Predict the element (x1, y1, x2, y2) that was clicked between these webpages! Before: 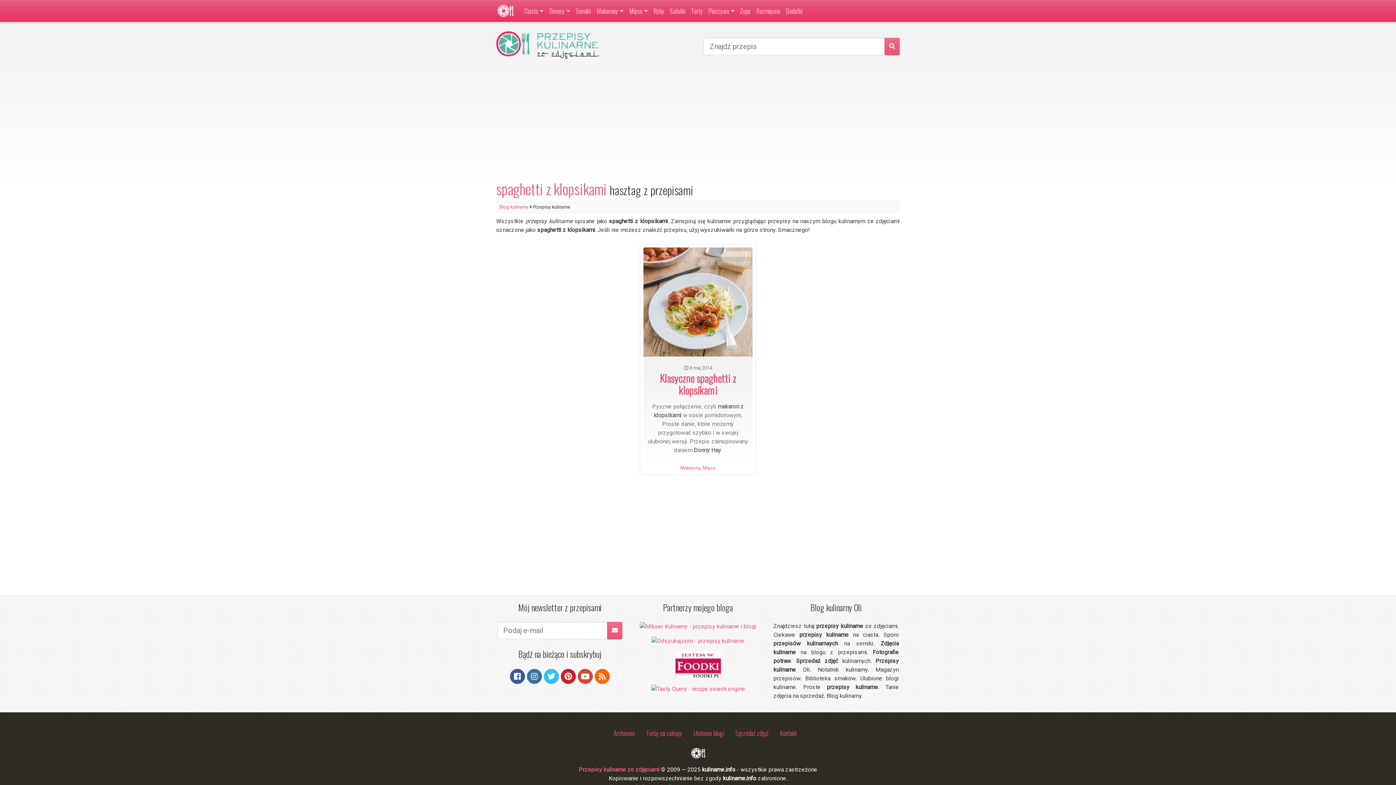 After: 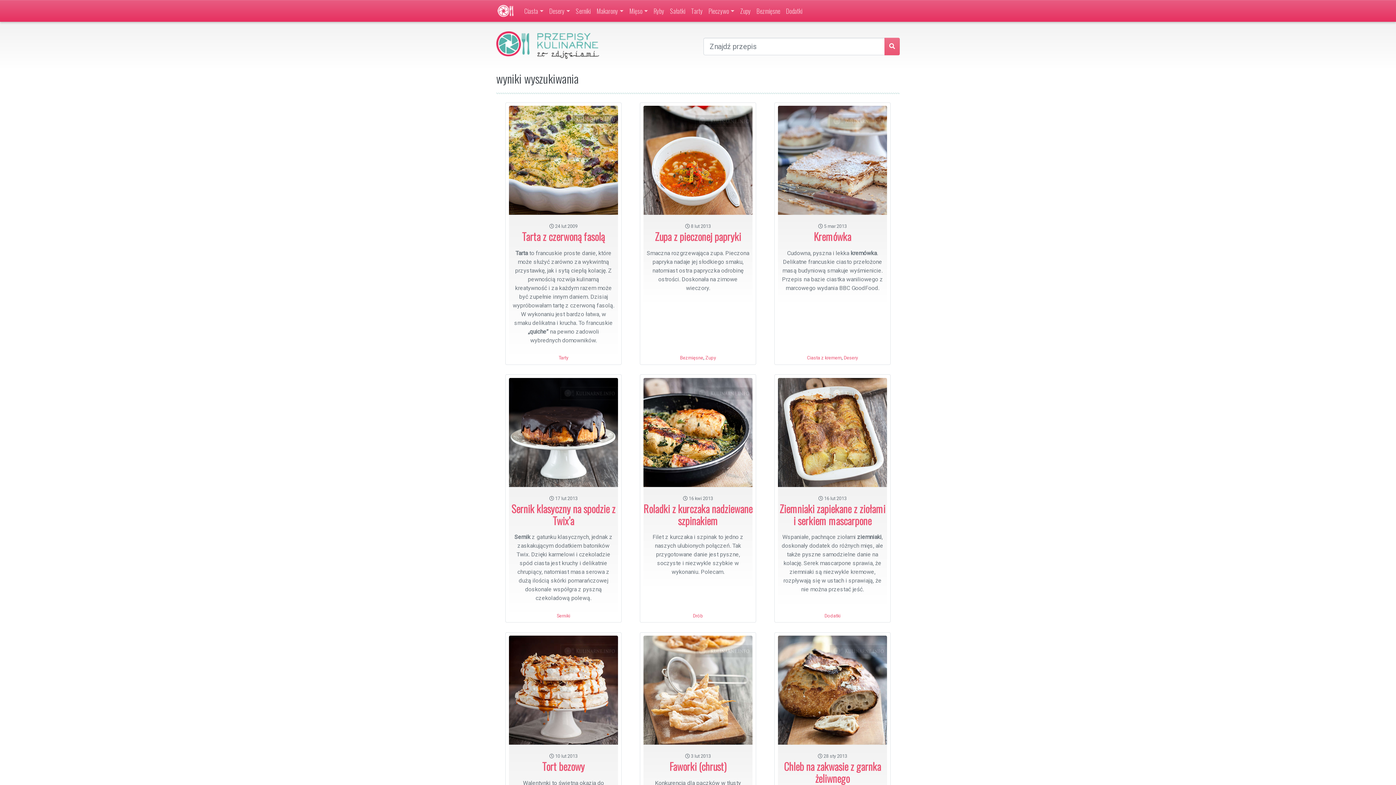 Action: bbox: (884, 37, 900, 55)